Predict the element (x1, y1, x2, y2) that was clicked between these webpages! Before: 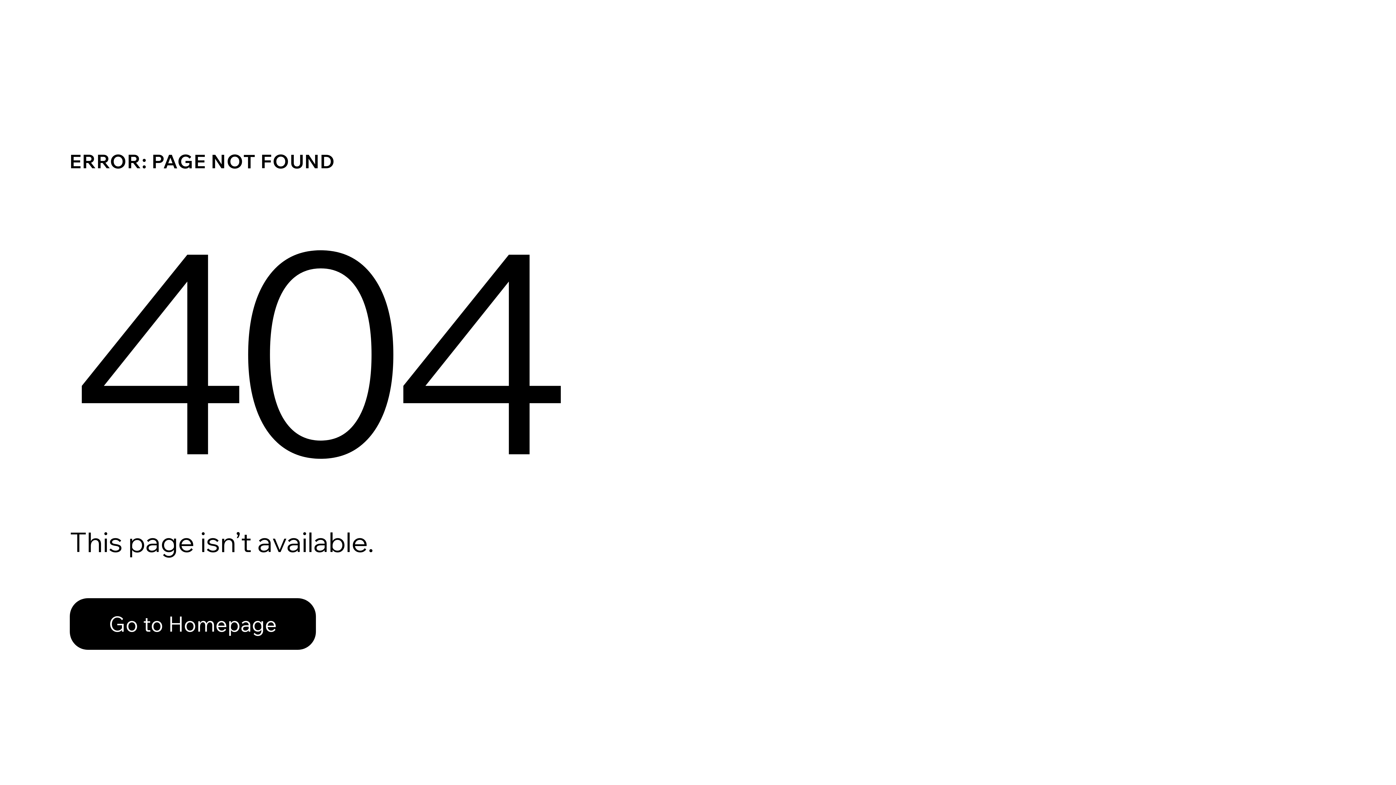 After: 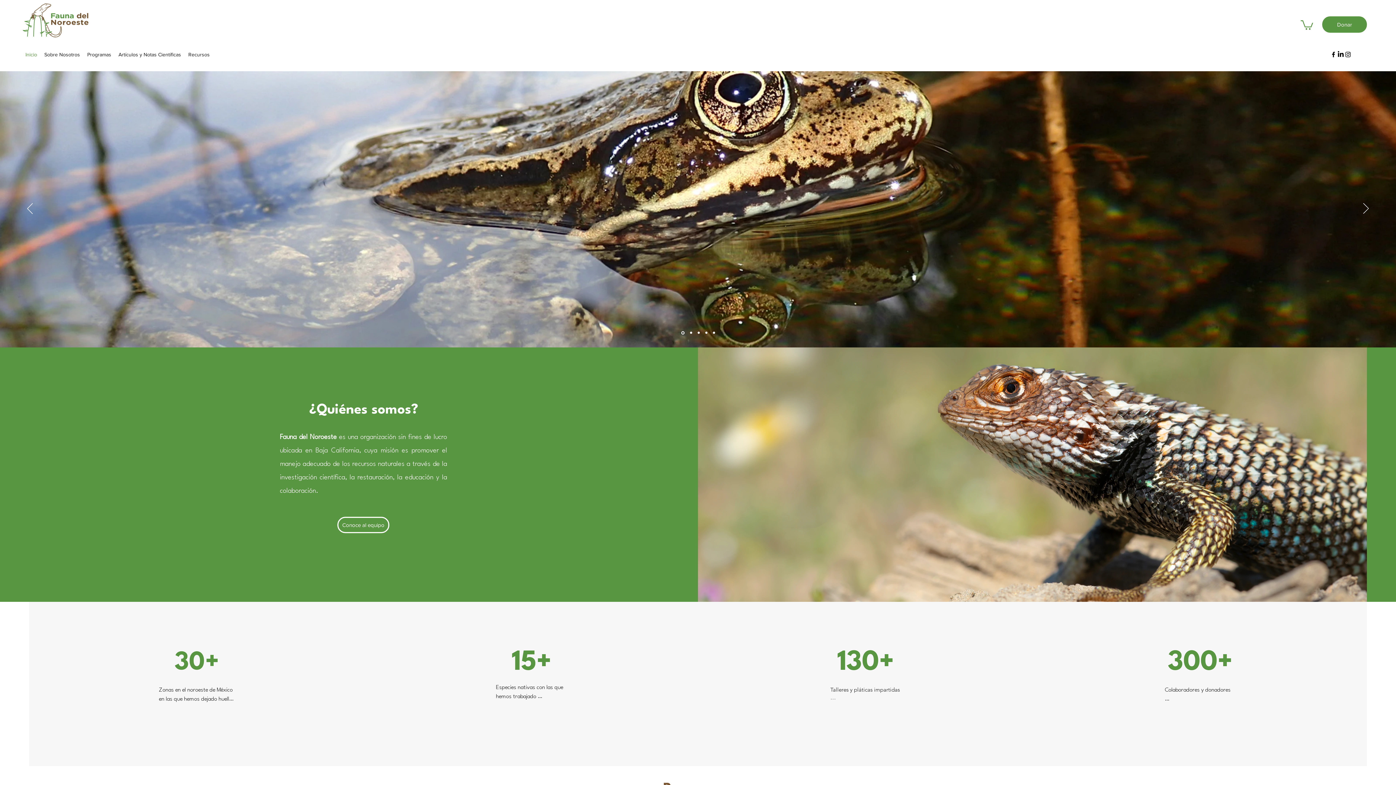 Action: label: Go to Homepage bbox: (69, 582, 768, 659)